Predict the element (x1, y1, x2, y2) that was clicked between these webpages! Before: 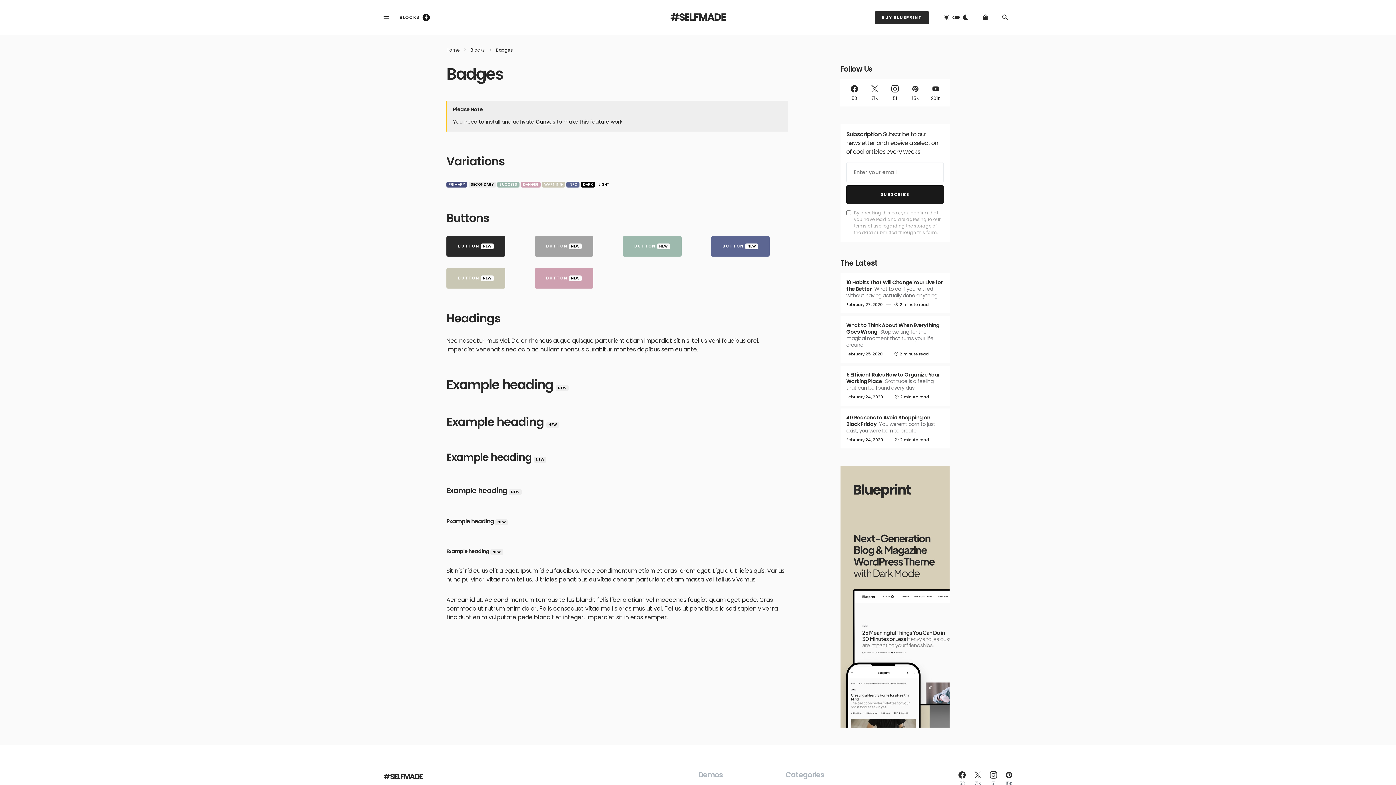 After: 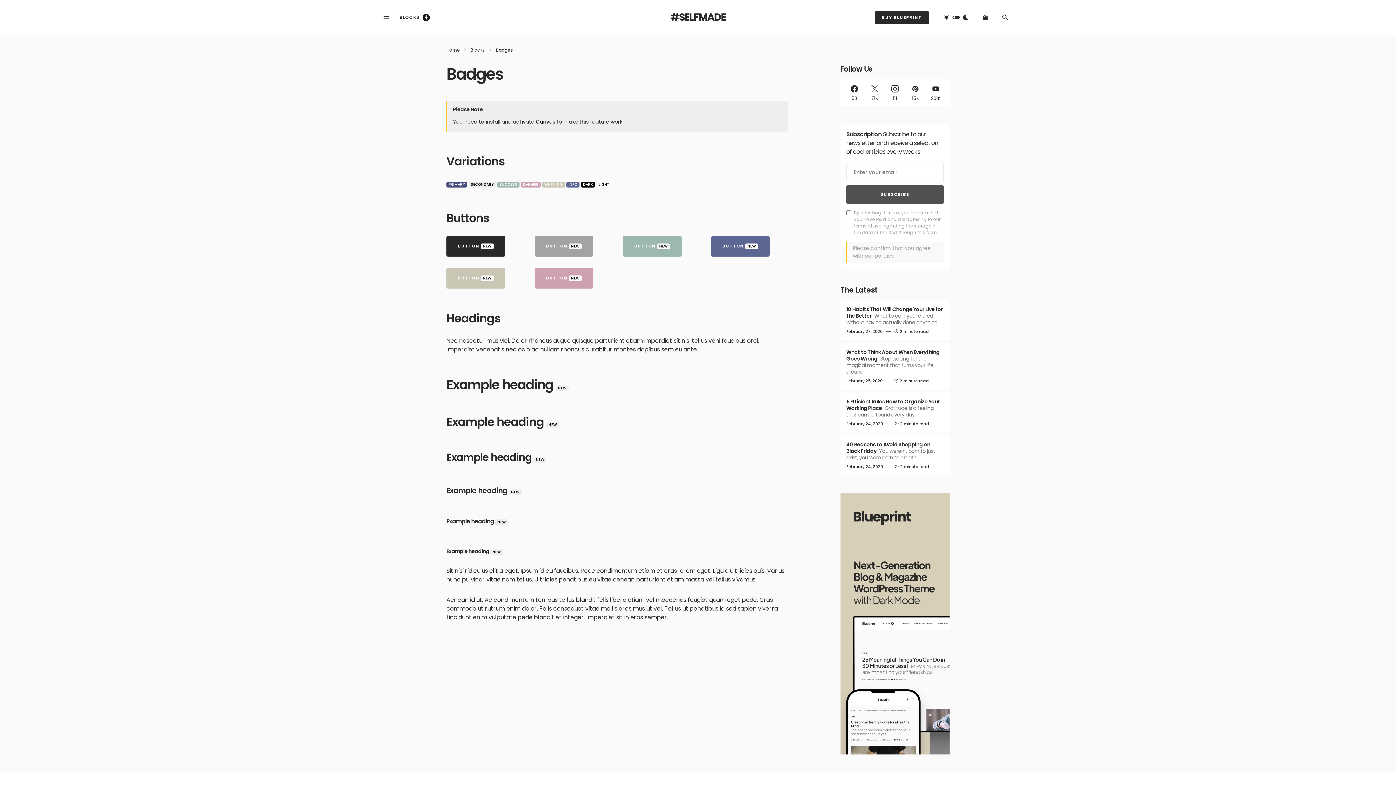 Action: bbox: (846, 185, 944, 204) label: SUBSCRIBE